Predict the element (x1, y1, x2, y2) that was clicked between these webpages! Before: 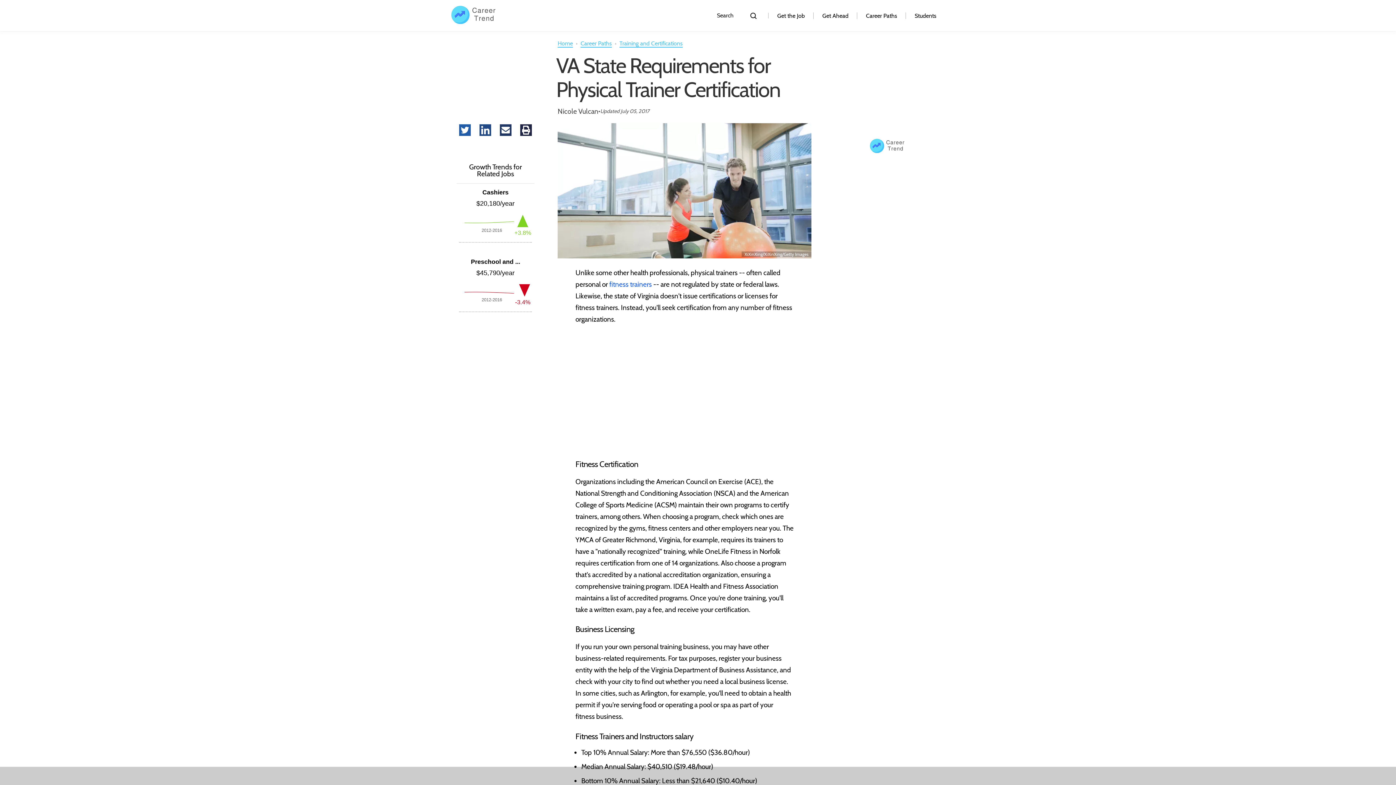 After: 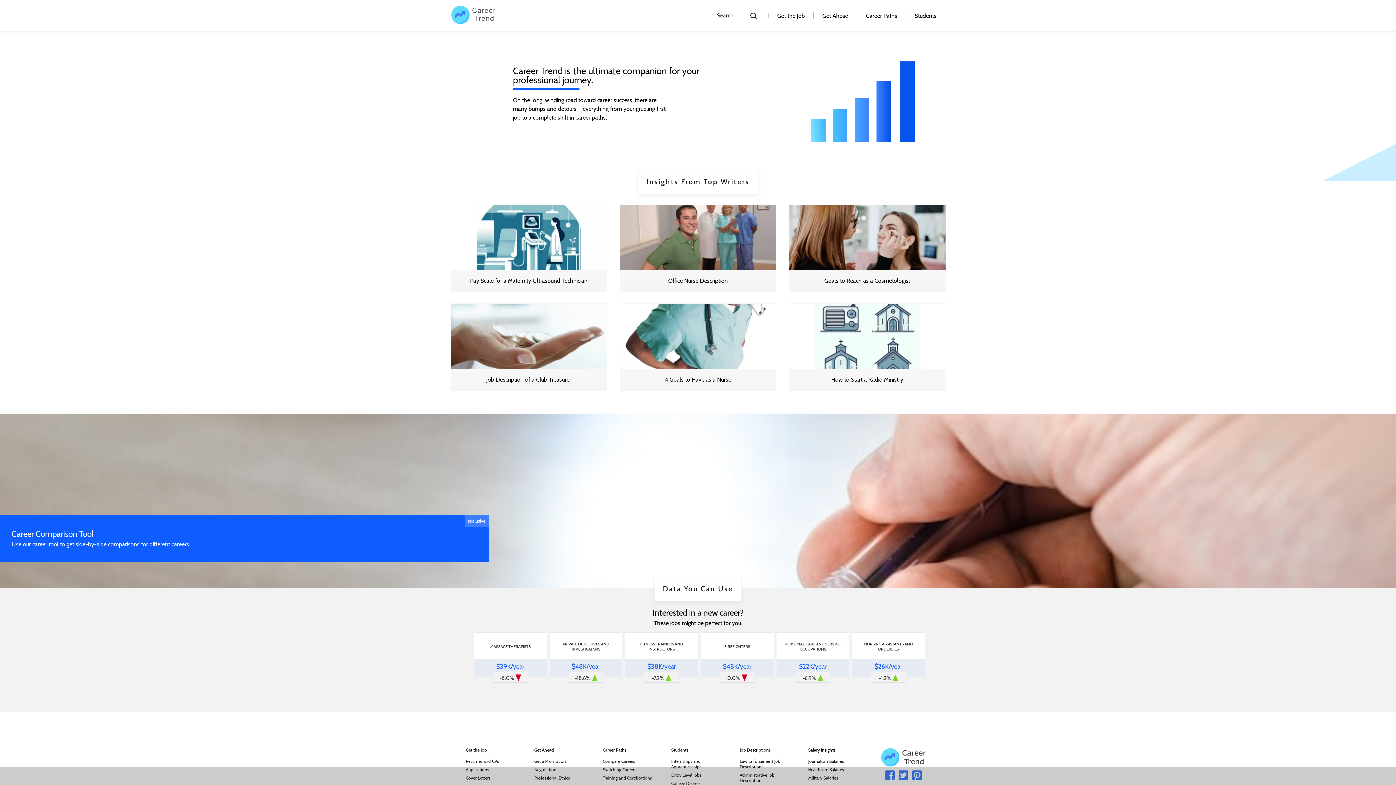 Action: label: logo bbox: (870, 138, 904, 154)